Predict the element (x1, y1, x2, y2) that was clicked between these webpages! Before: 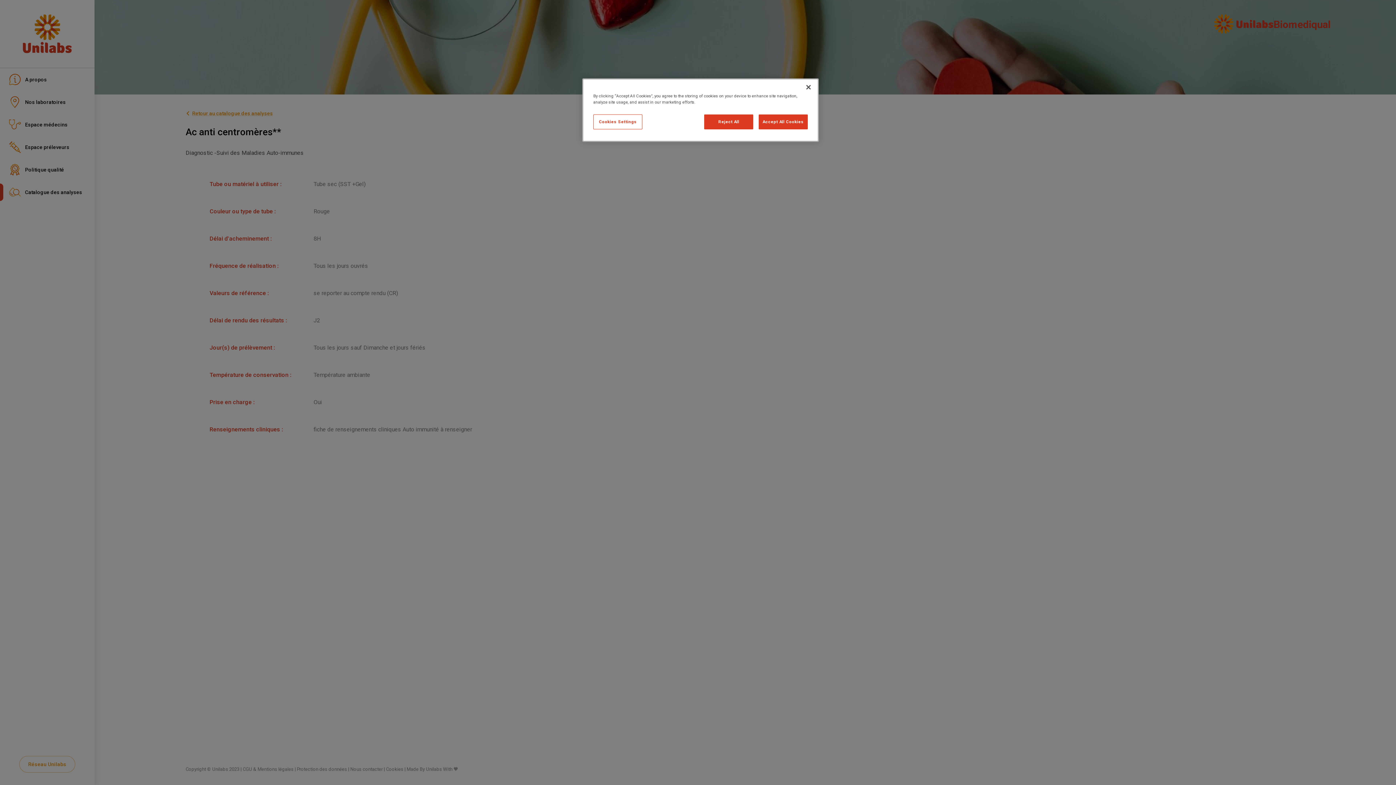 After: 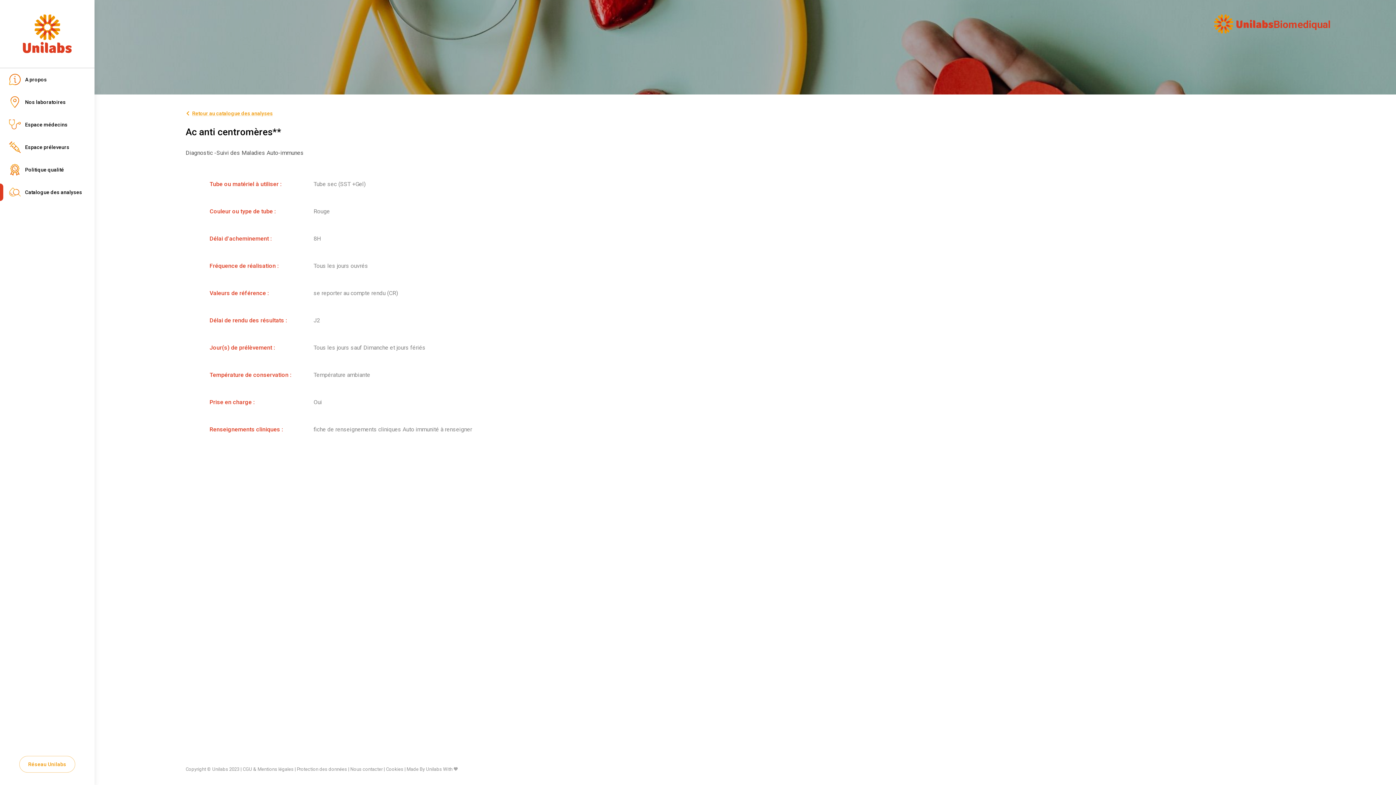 Action: label: Close bbox: (800, 79, 816, 95)